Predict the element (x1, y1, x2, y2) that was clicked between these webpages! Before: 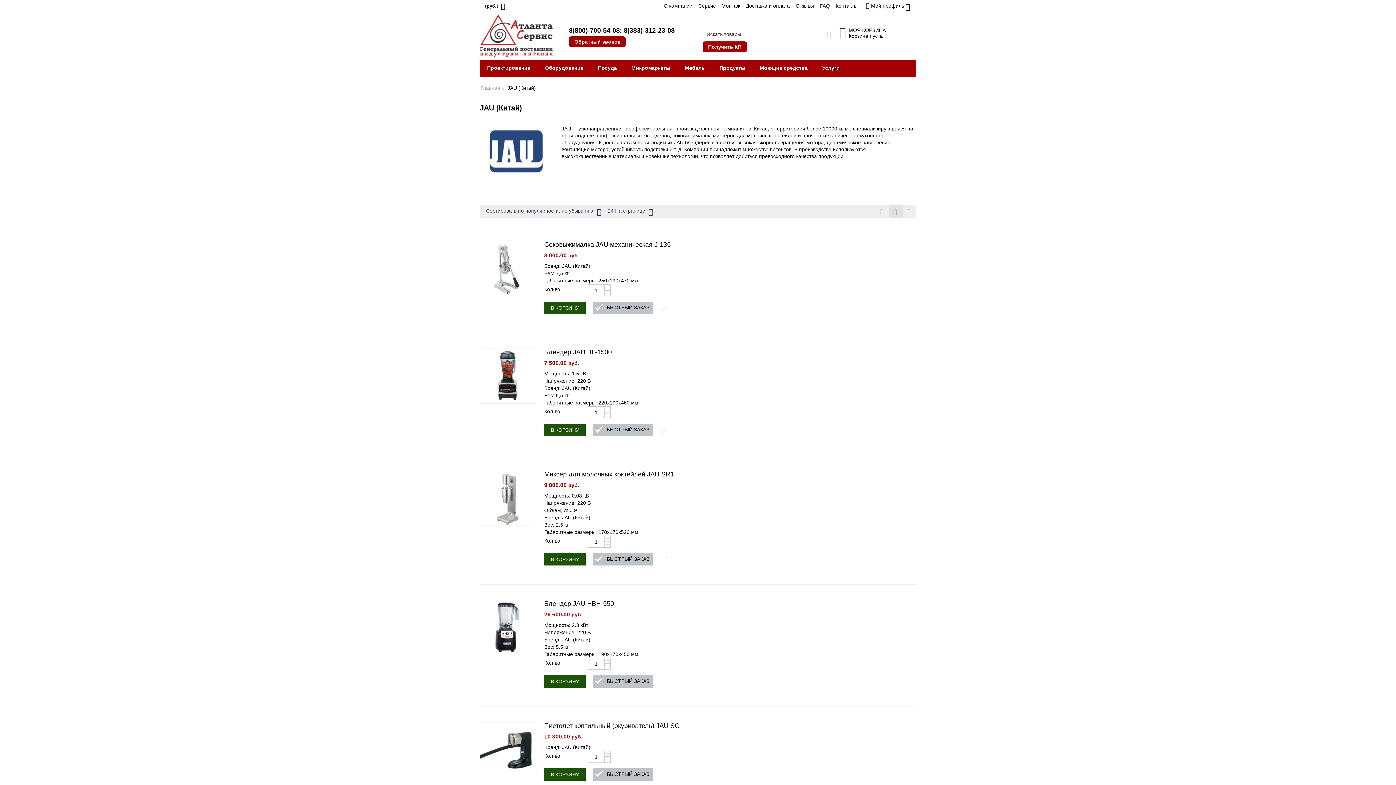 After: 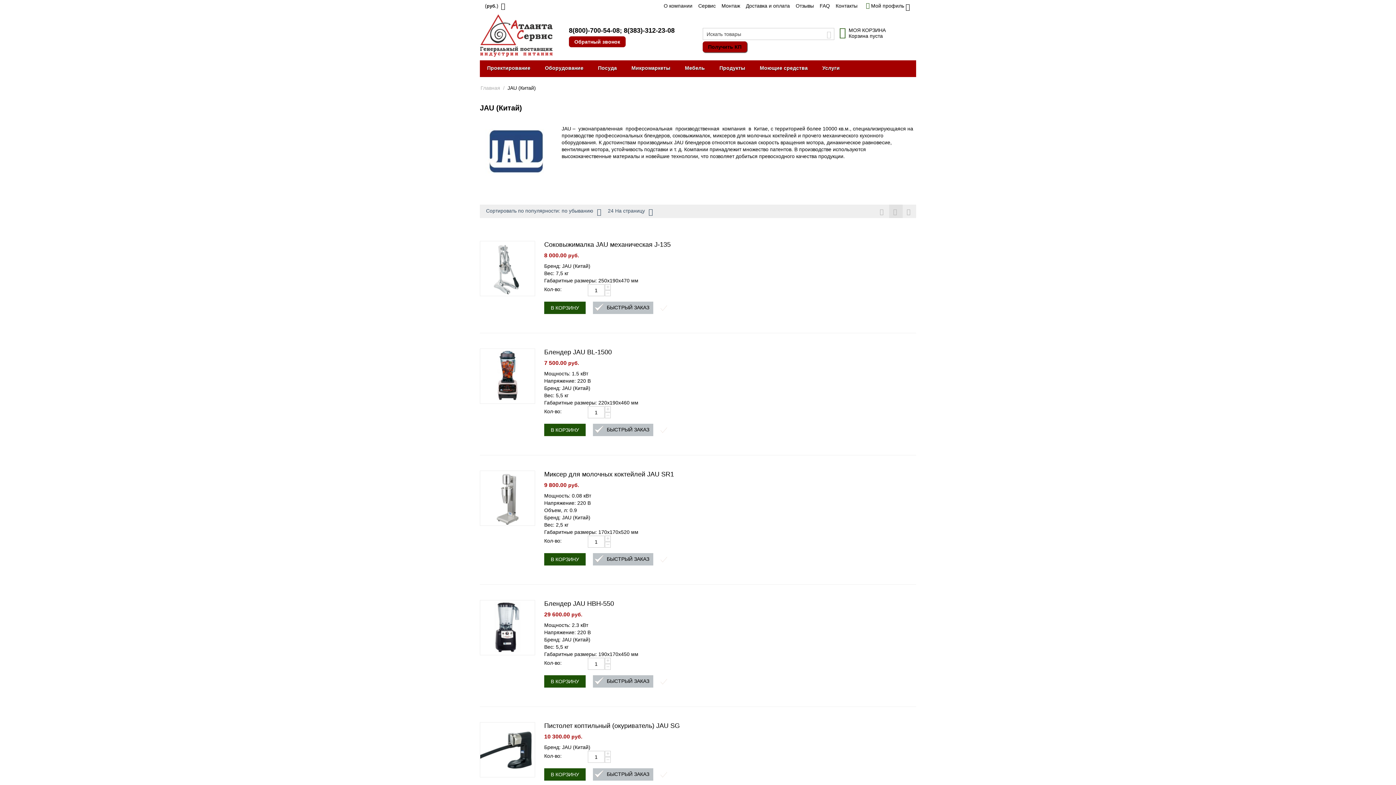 Action: bbox: (702, 41, 747, 52) label: Получить КП